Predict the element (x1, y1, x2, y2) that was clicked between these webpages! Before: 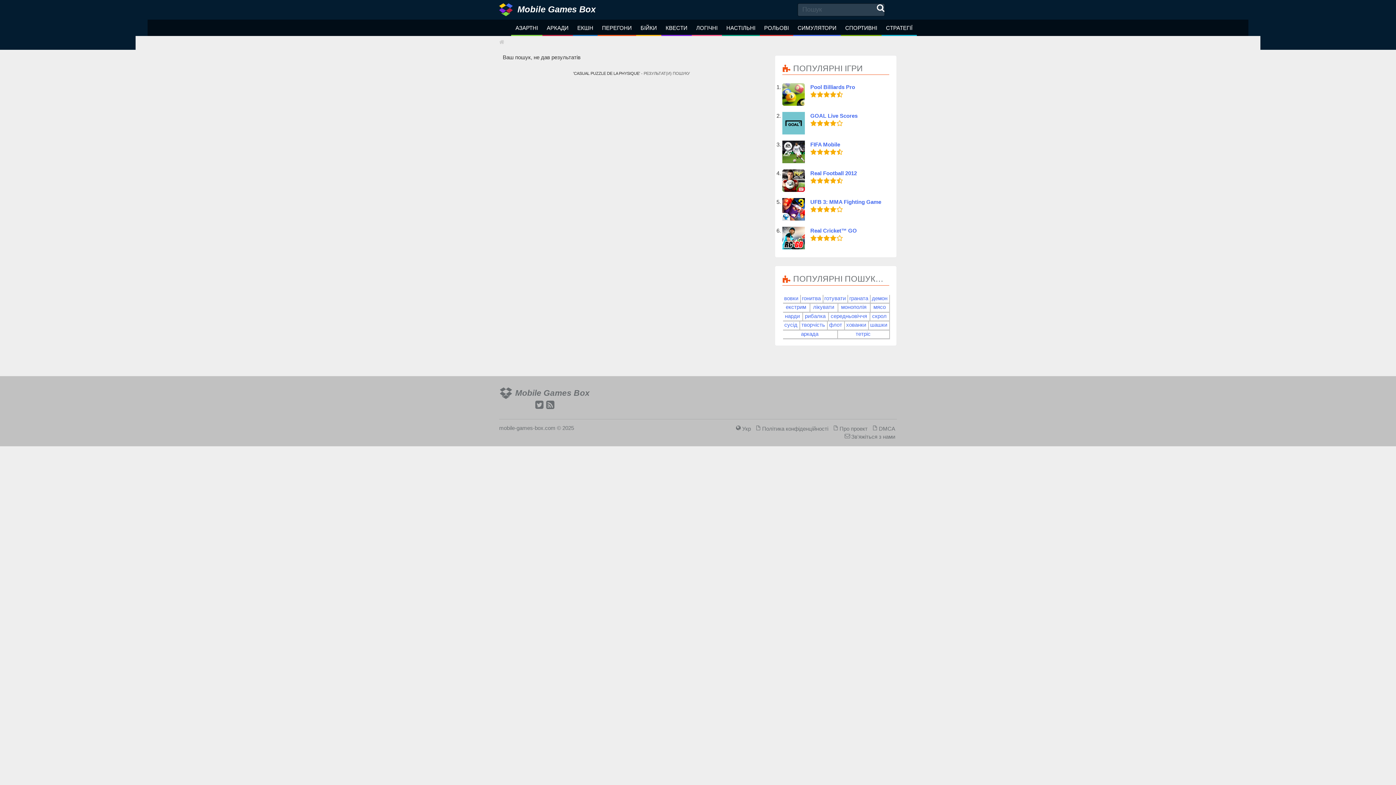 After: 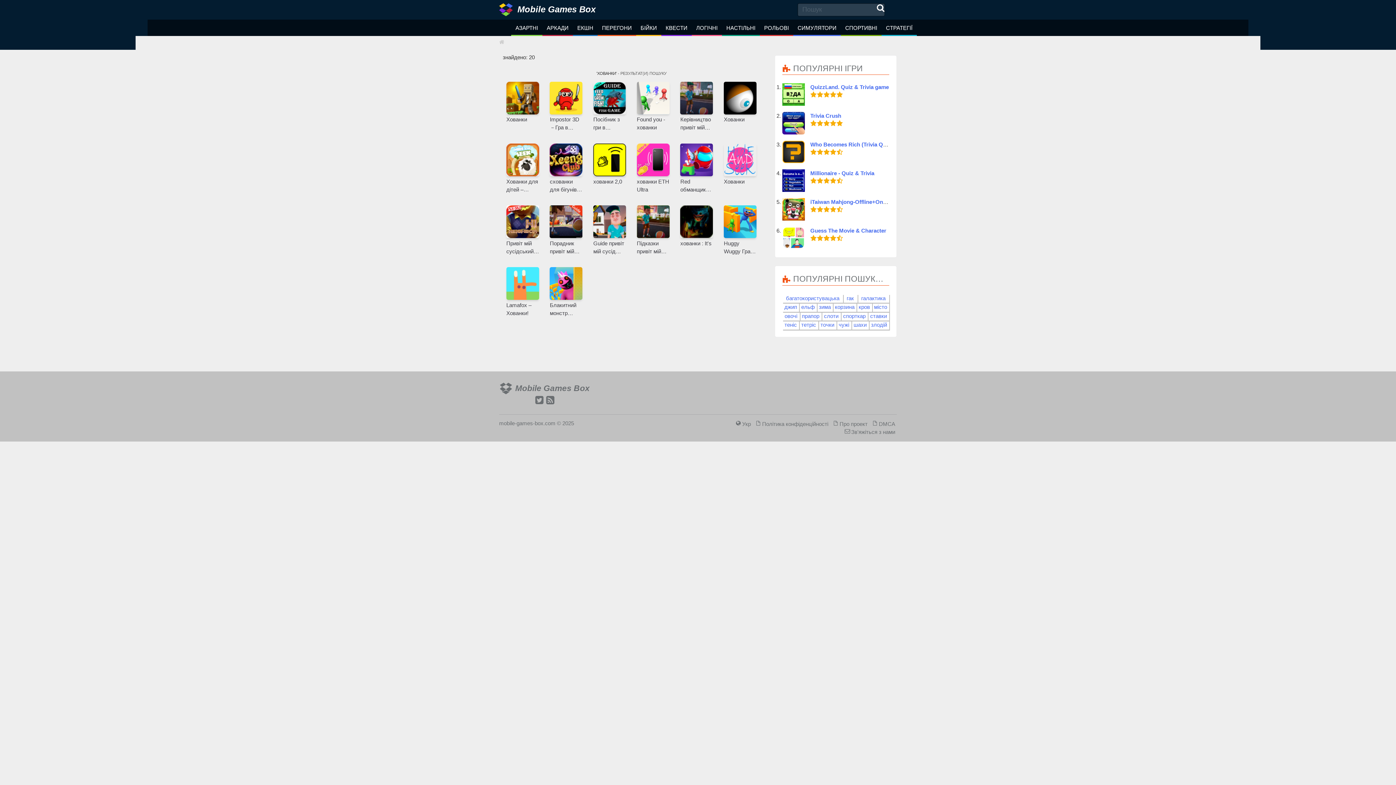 Action: label: хованки bbox: (844, 320, 868, 329)